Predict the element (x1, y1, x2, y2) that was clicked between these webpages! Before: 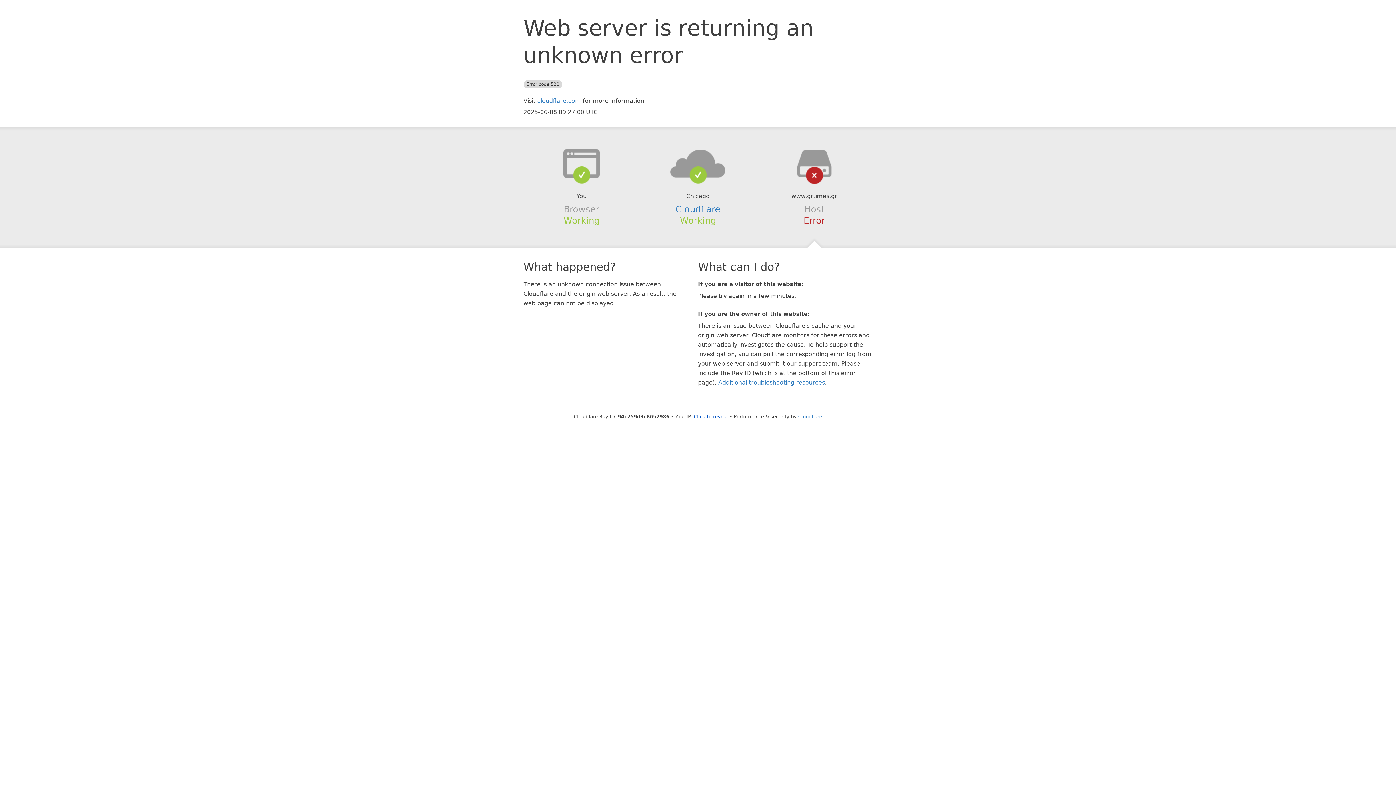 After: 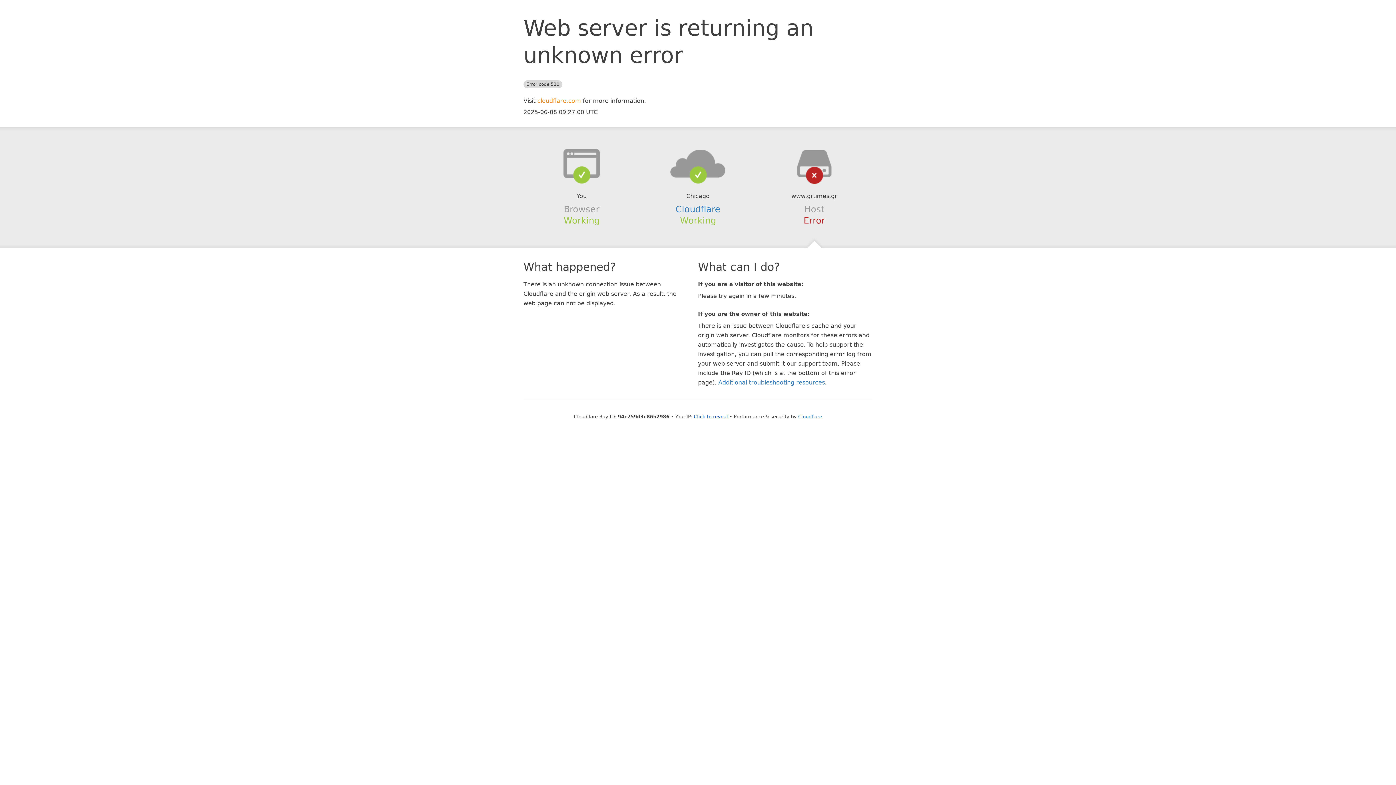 Action: bbox: (537, 97, 581, 104) label: cloudflare.com